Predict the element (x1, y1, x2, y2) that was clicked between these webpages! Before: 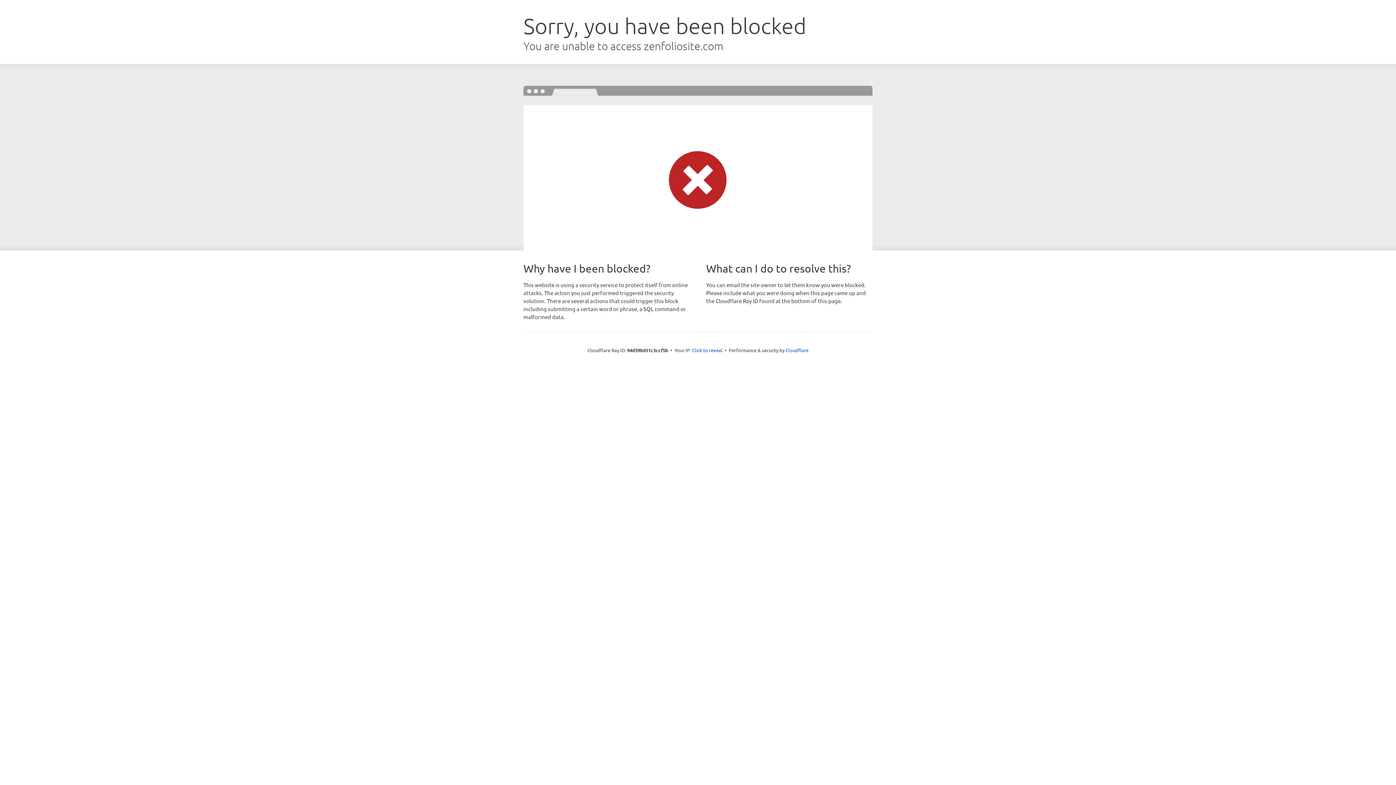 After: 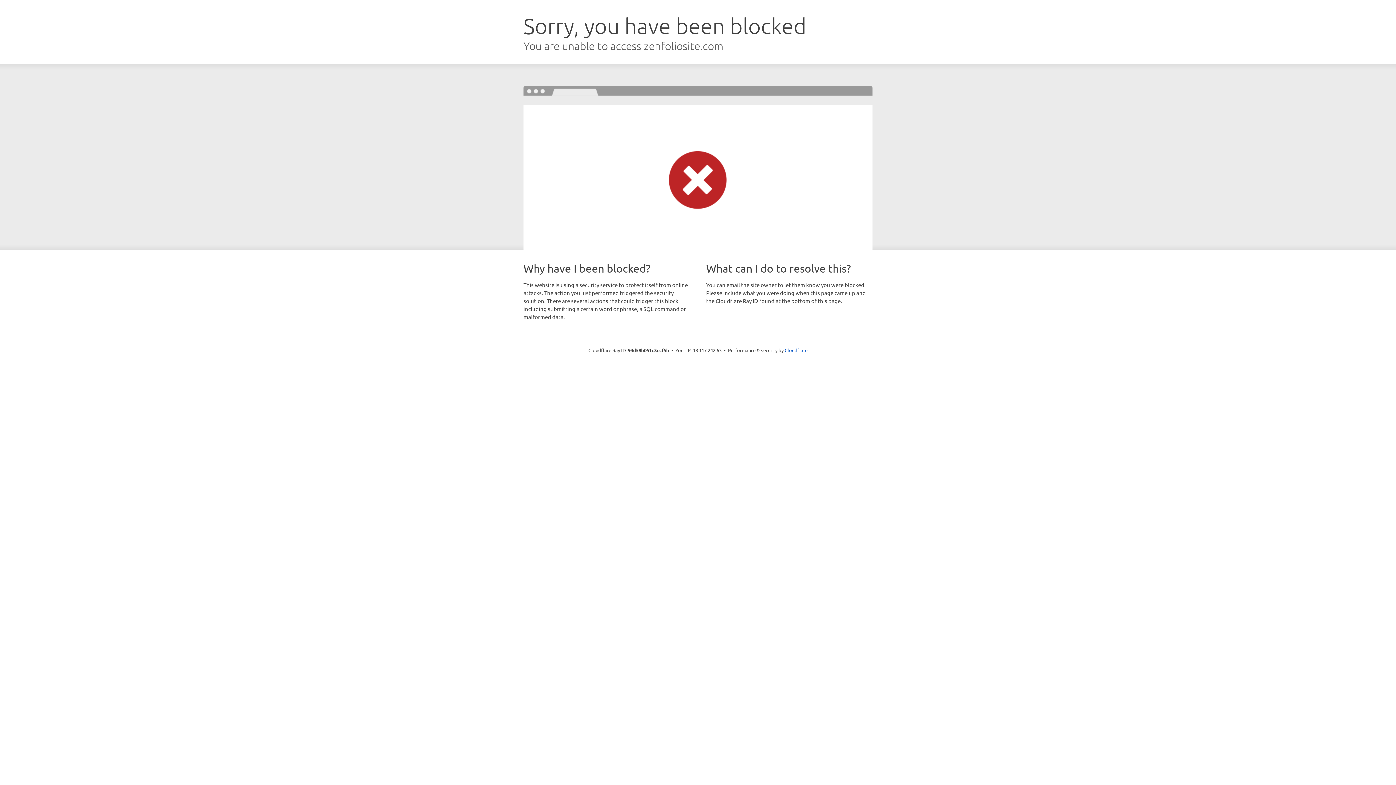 Action: label: Click to reveal bbox: (692, 346, 722, 353)